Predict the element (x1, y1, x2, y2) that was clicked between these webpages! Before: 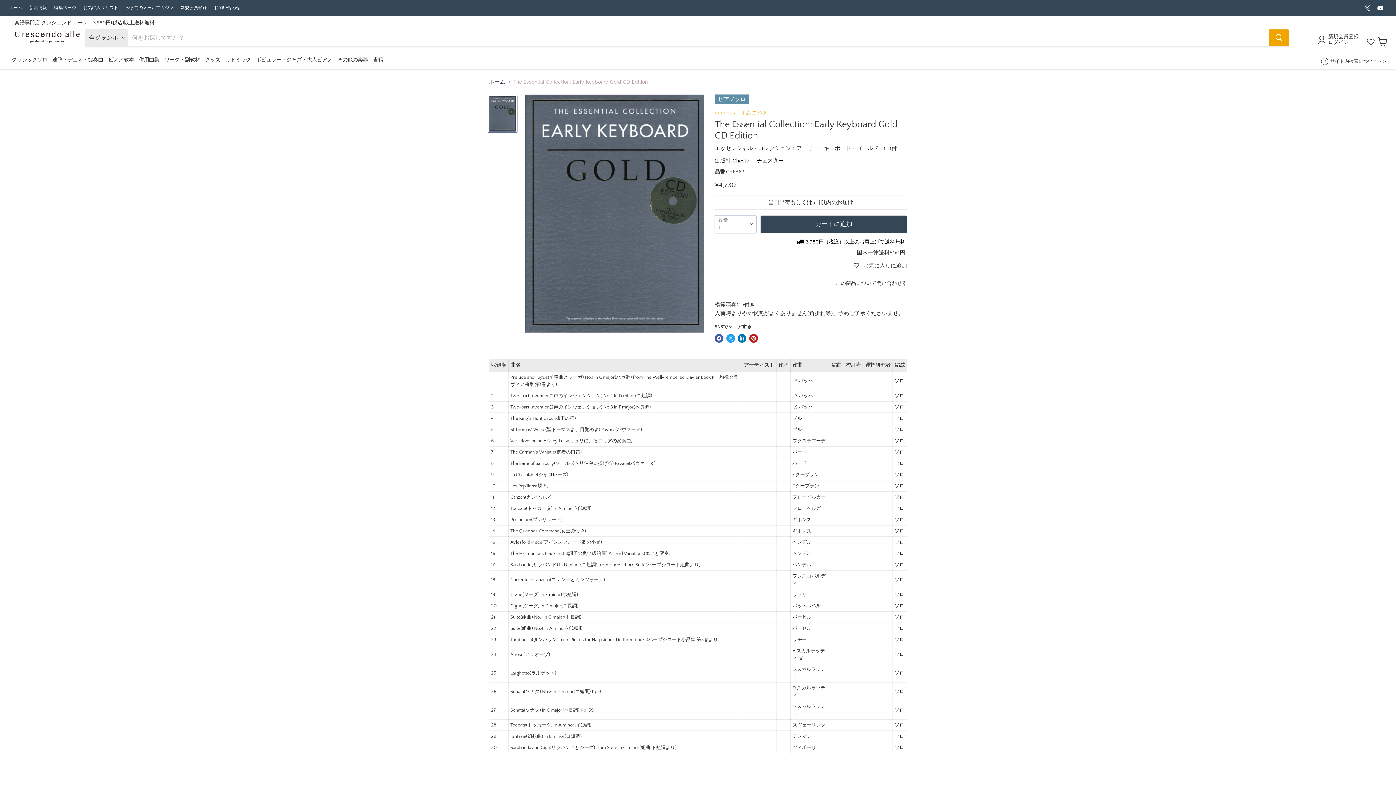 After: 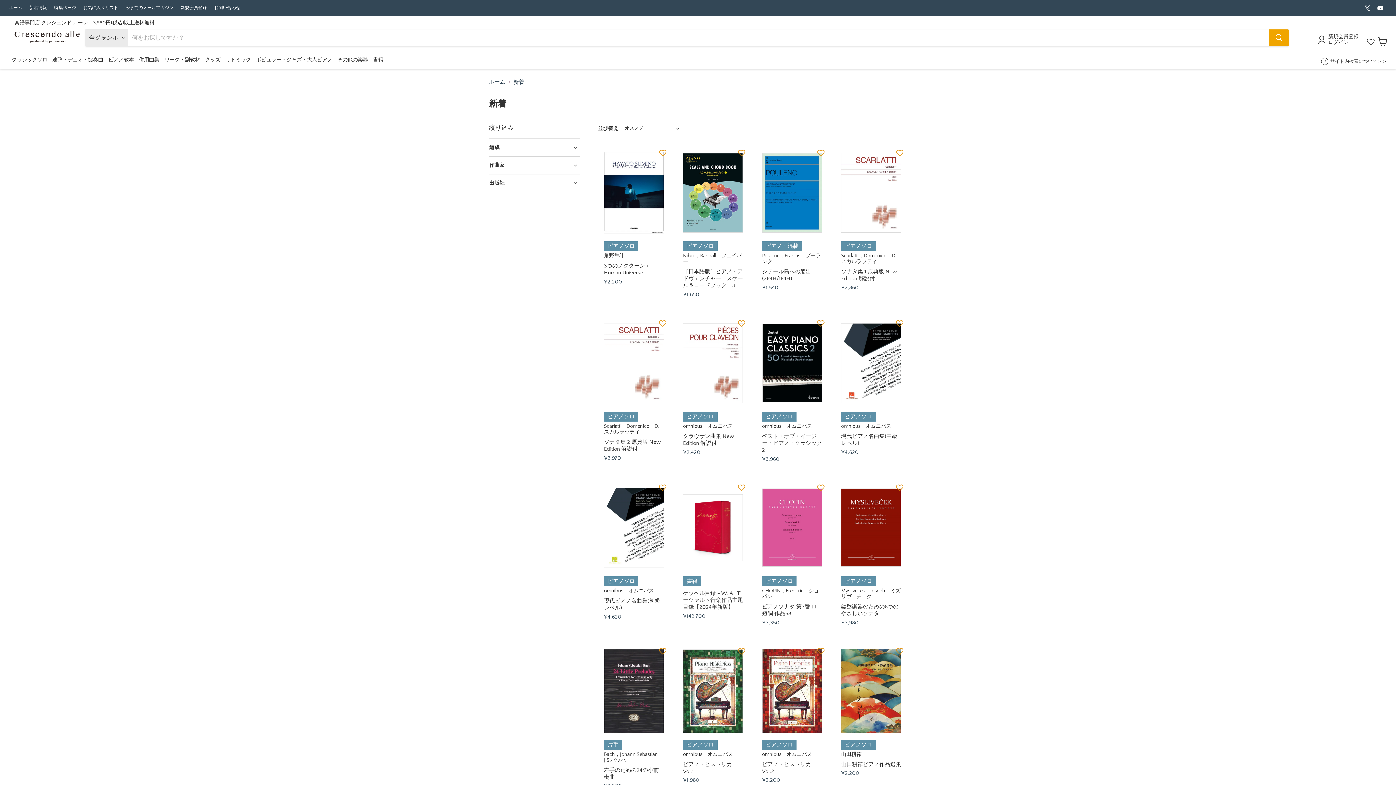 Action: bbox: (29, 5, 46, 10) label: 新着情報